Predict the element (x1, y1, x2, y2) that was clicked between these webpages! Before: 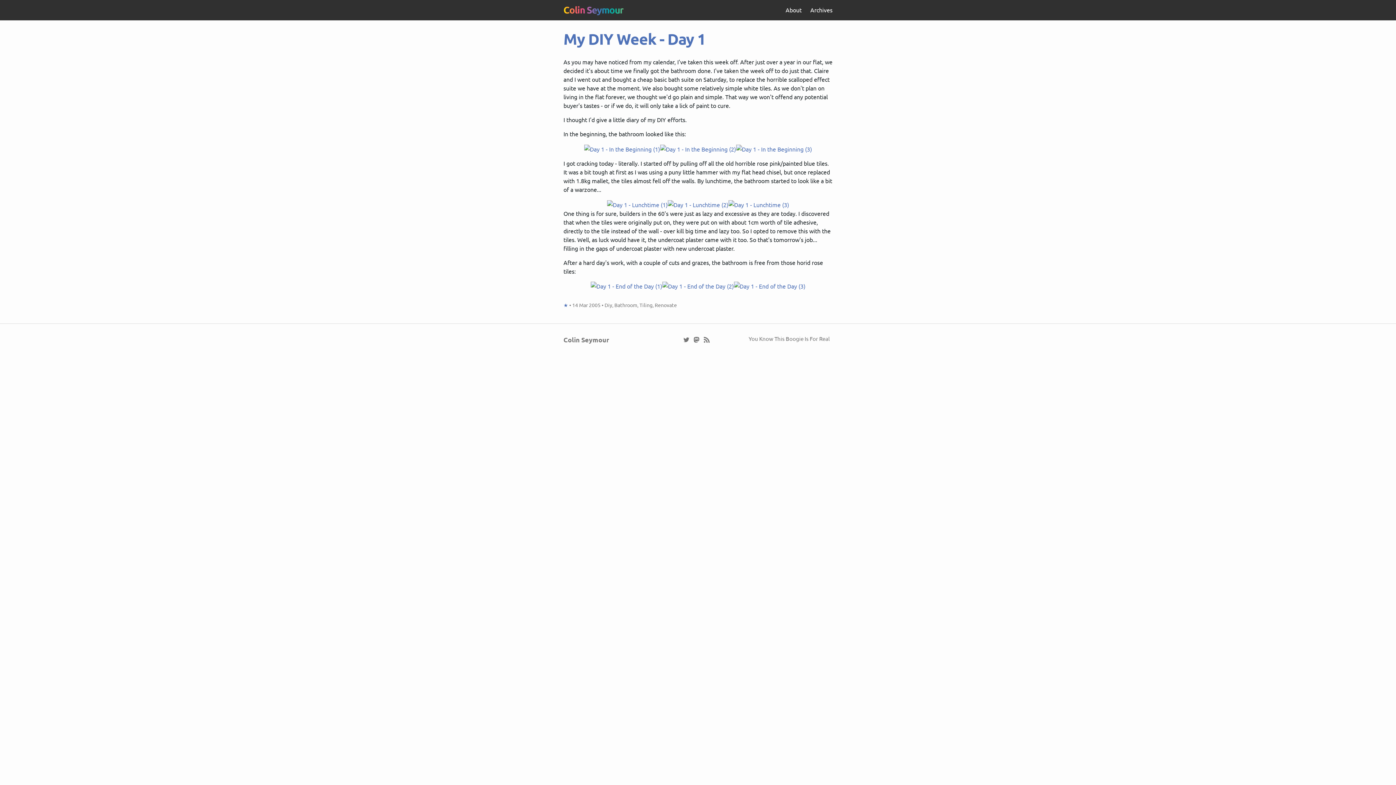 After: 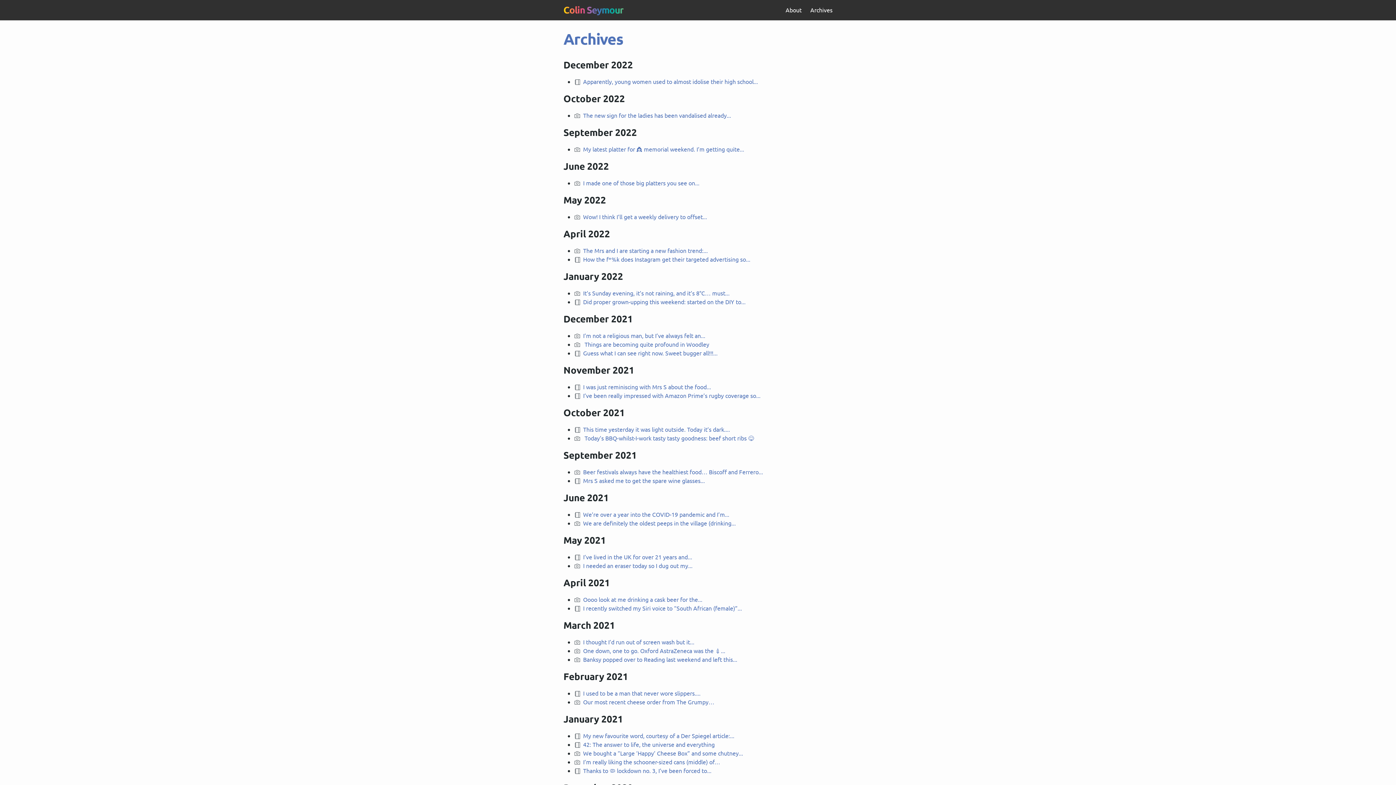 Action: label: Archives bbox: (810, 6, 832, 13)